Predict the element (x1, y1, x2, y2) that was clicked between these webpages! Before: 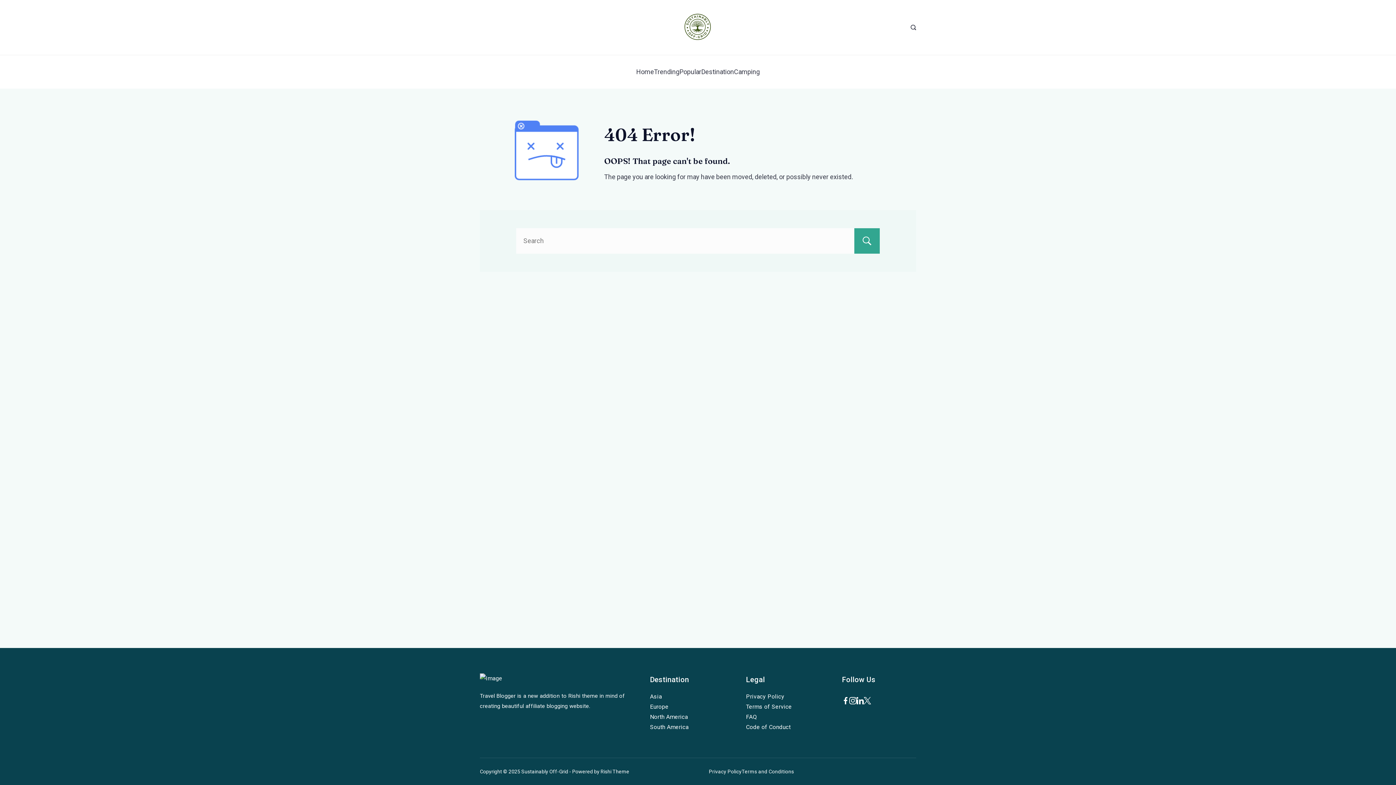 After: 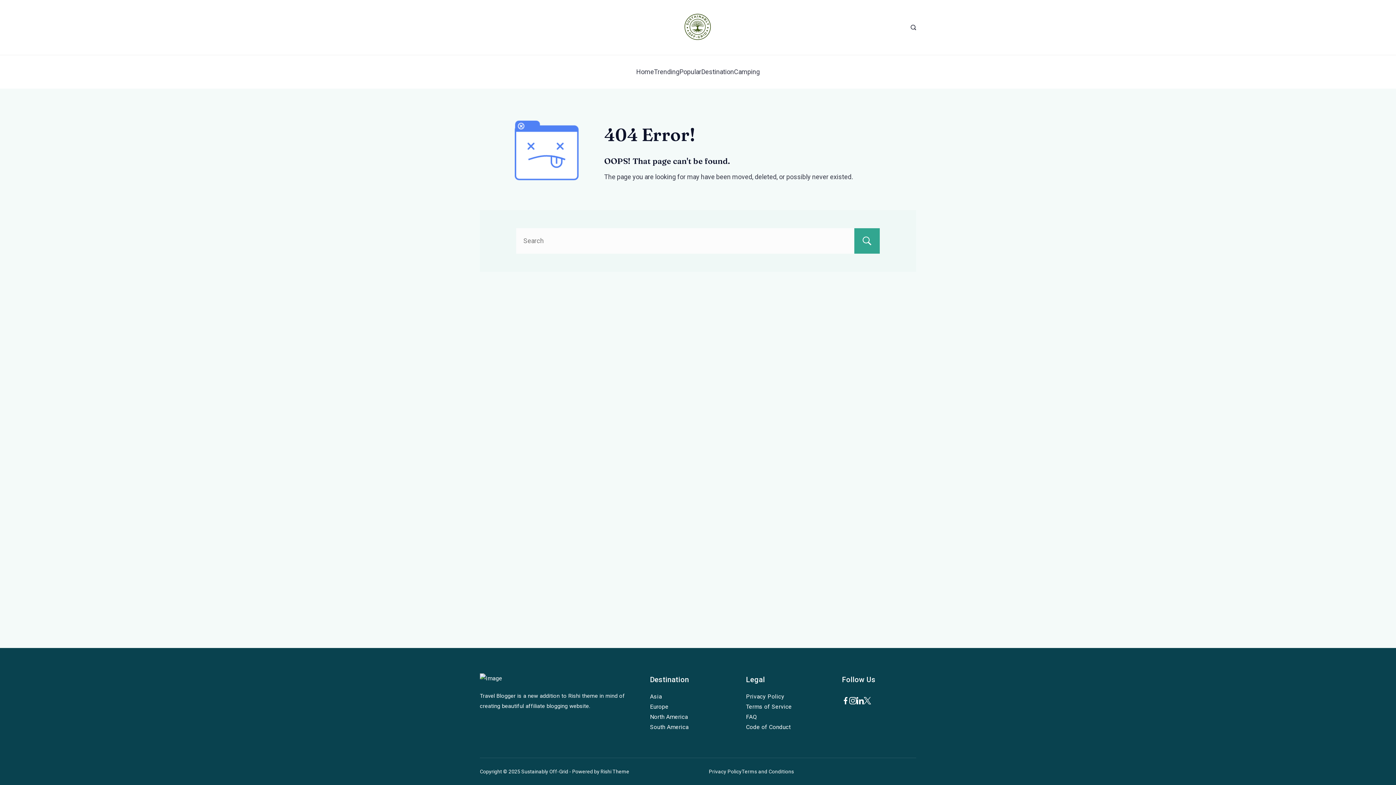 Action: label: Terms and Conditions bbox: (741, 768, 794, 775)